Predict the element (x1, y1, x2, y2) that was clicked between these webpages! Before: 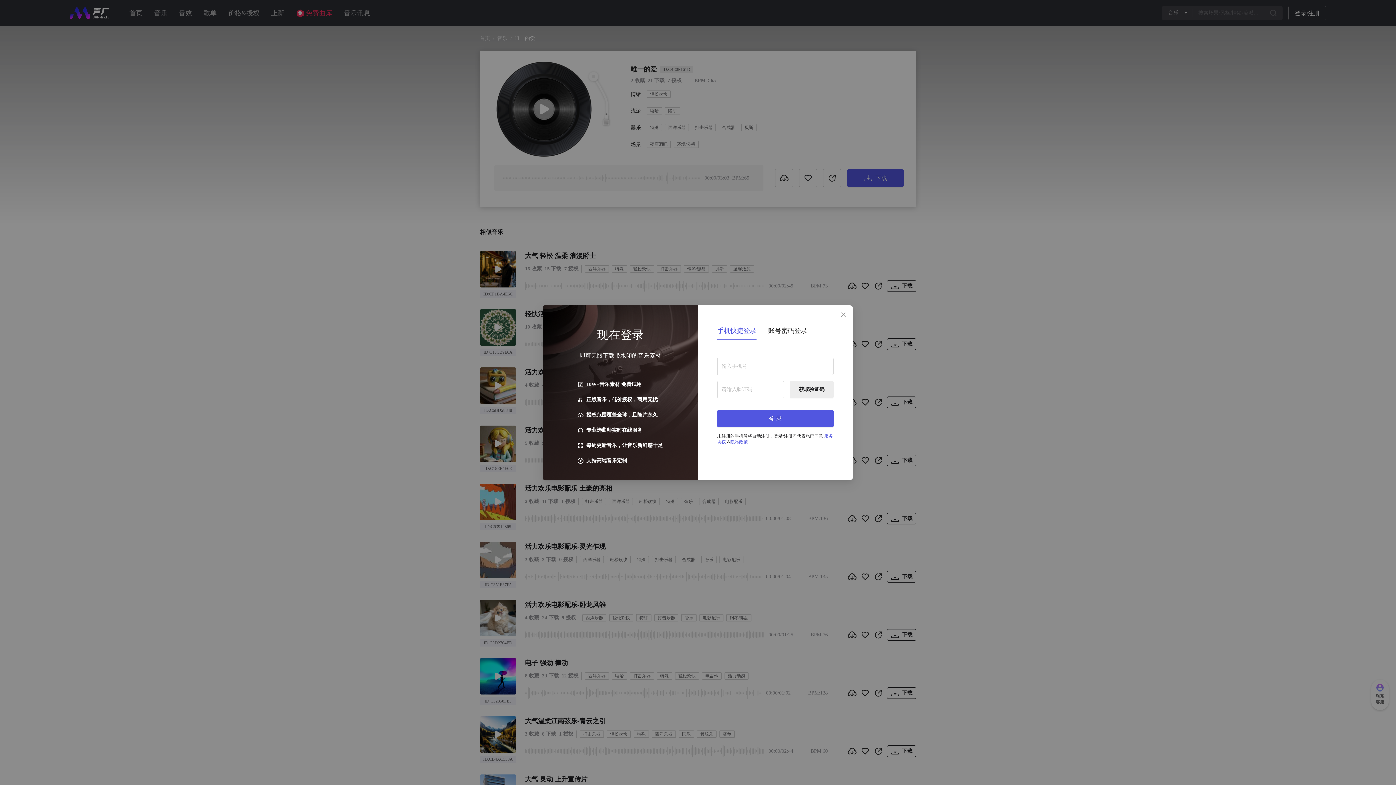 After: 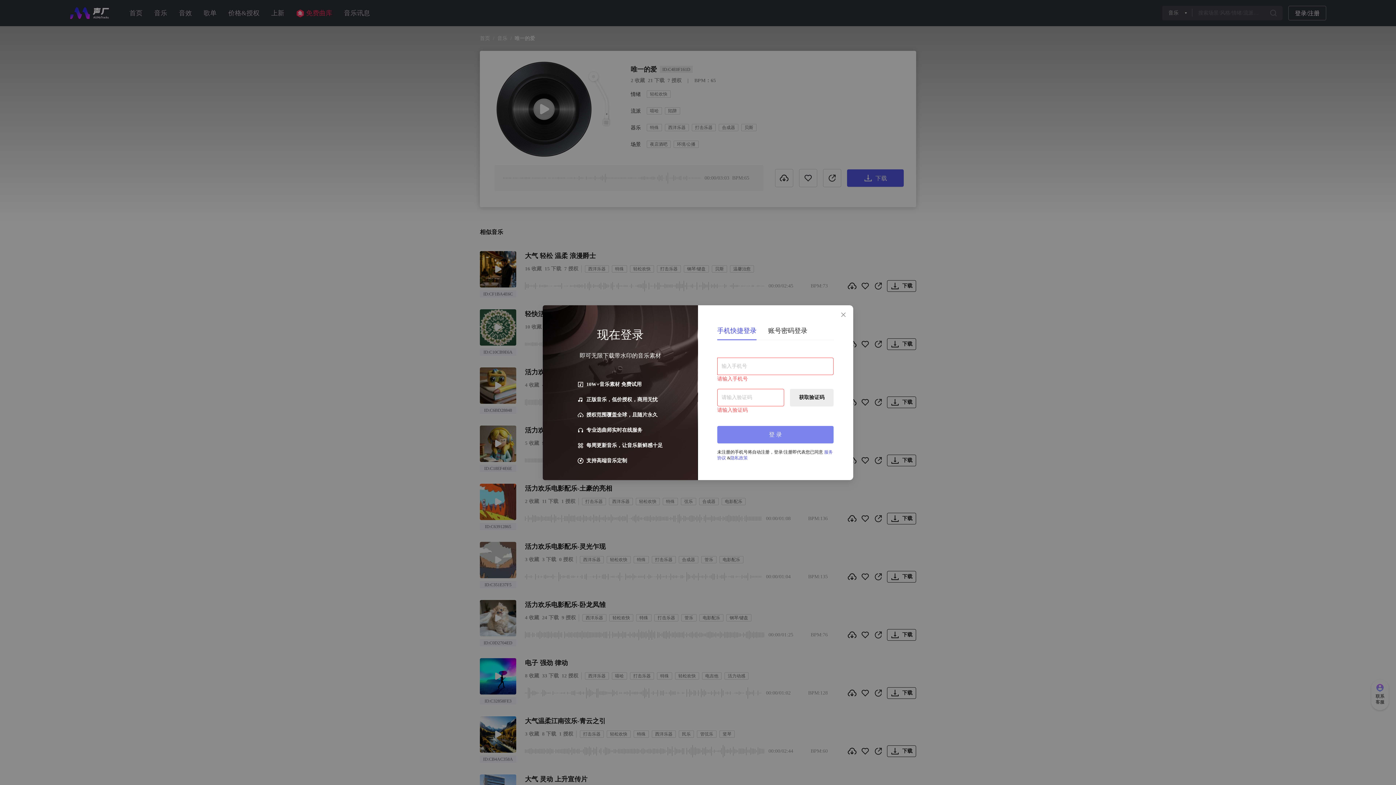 Action: label: 登 录 bbox: (717, 410, 833, 427)